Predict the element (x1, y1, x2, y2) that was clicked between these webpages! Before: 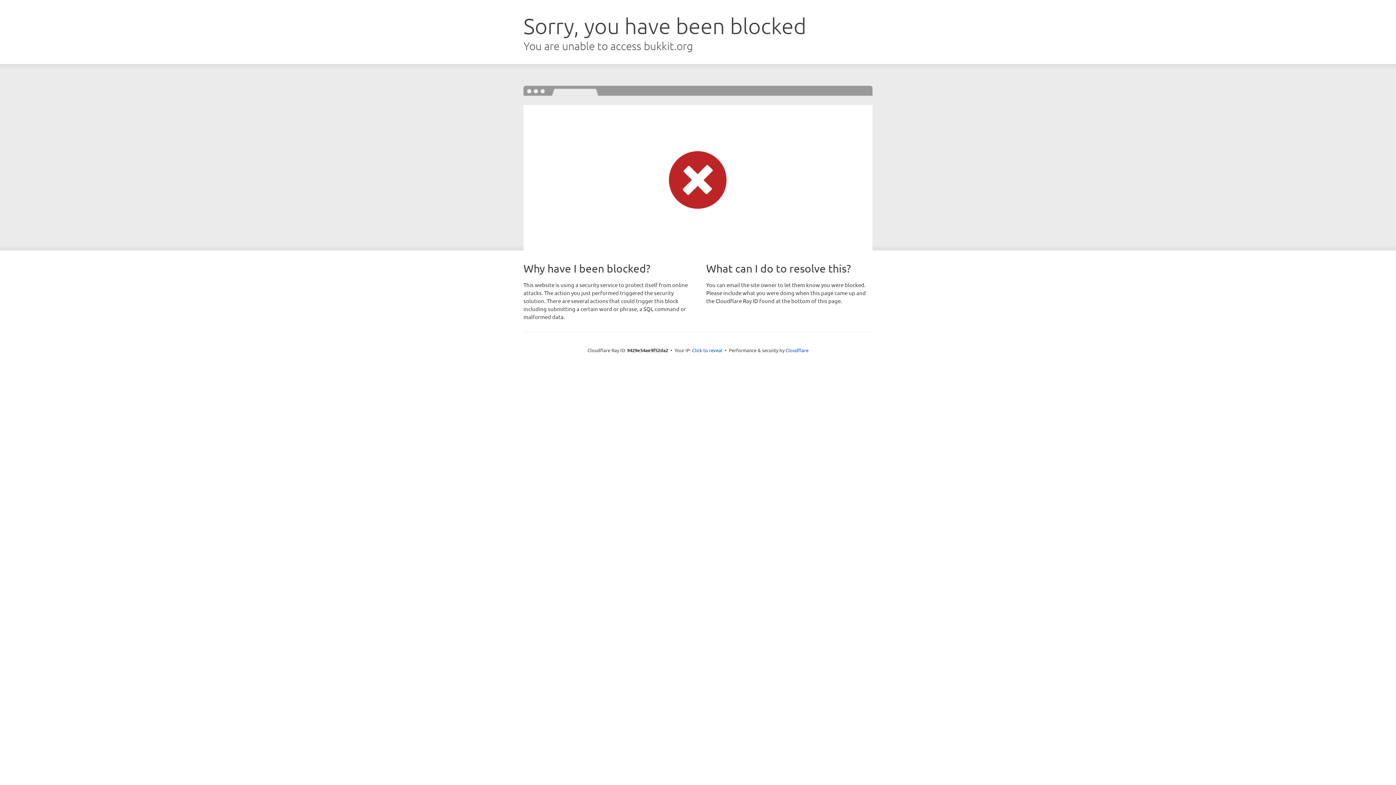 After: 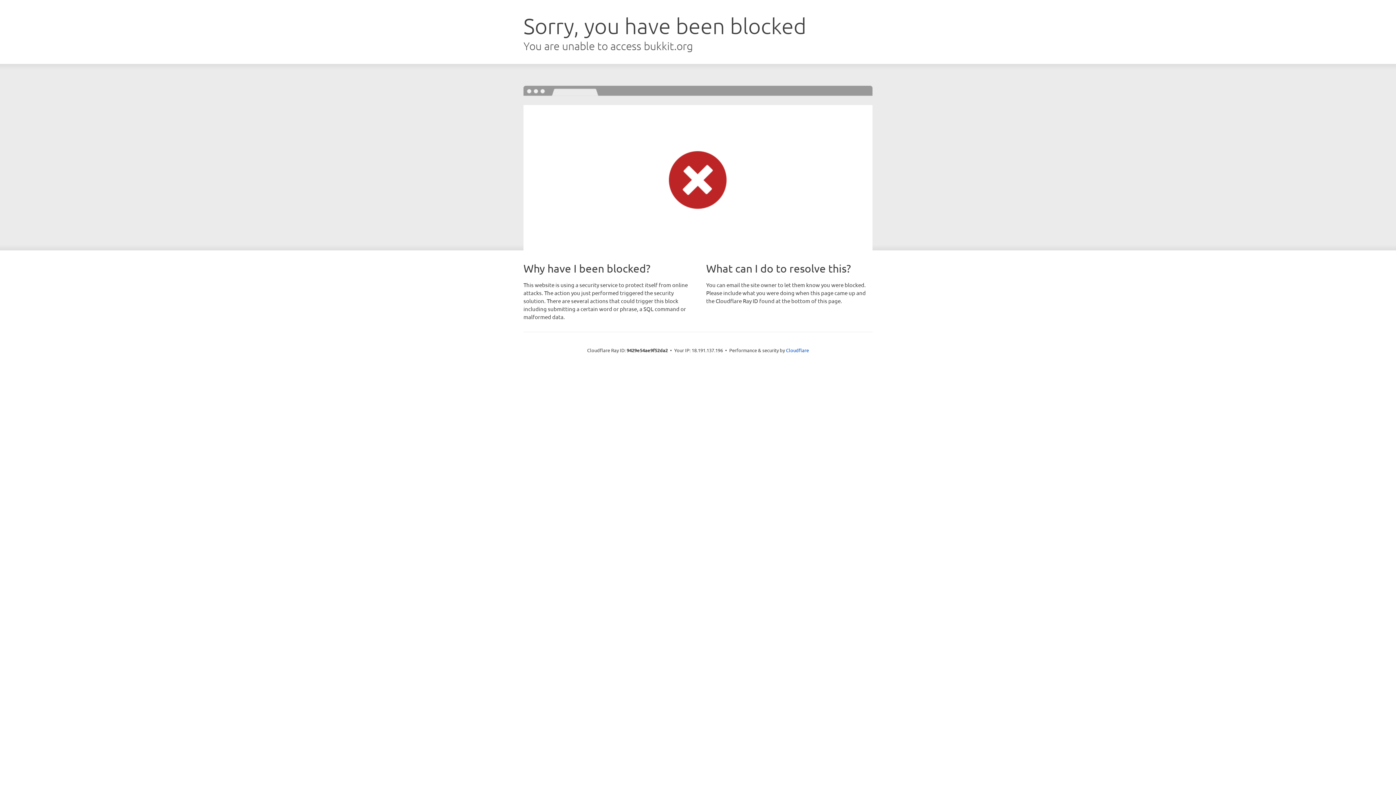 Action: label: Click to reveal bbox: (692, 346, 722, 353)